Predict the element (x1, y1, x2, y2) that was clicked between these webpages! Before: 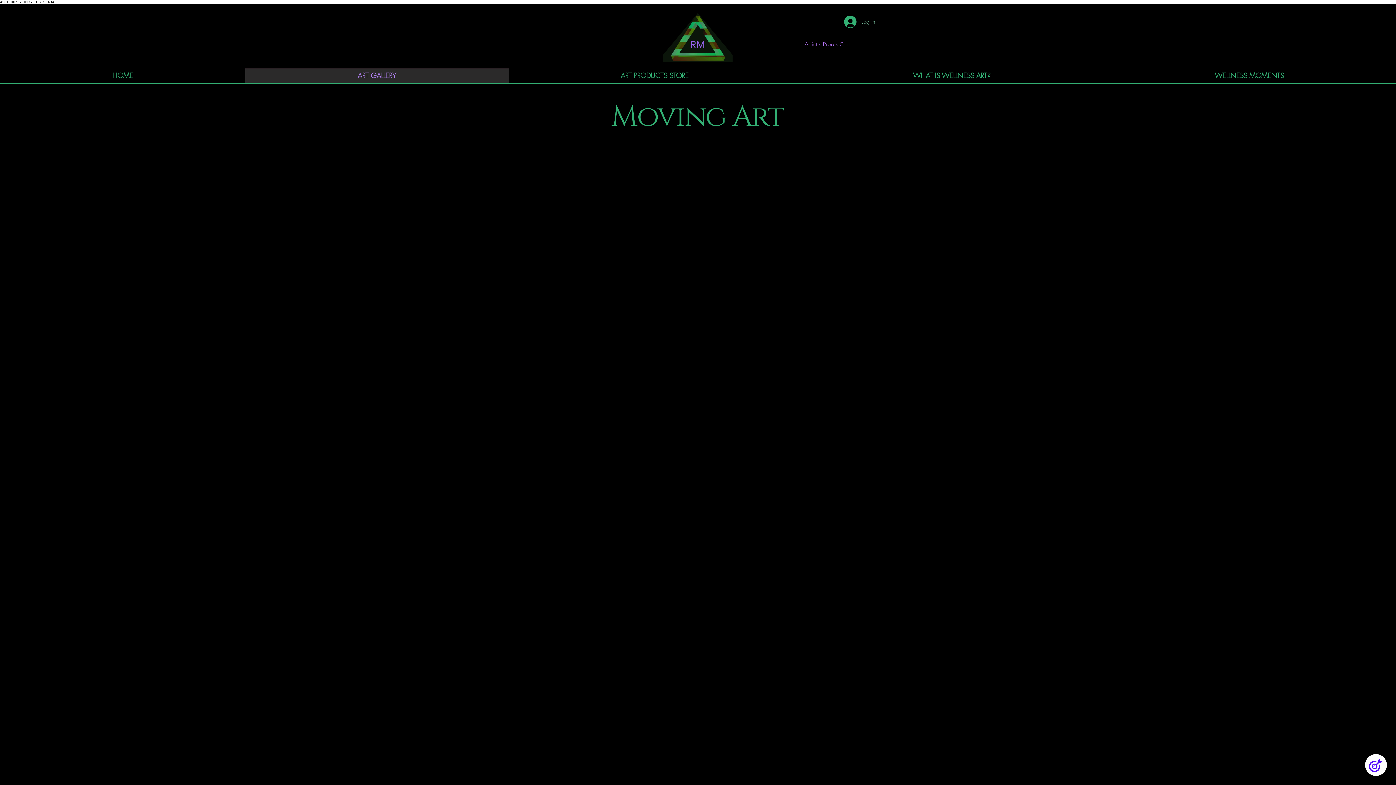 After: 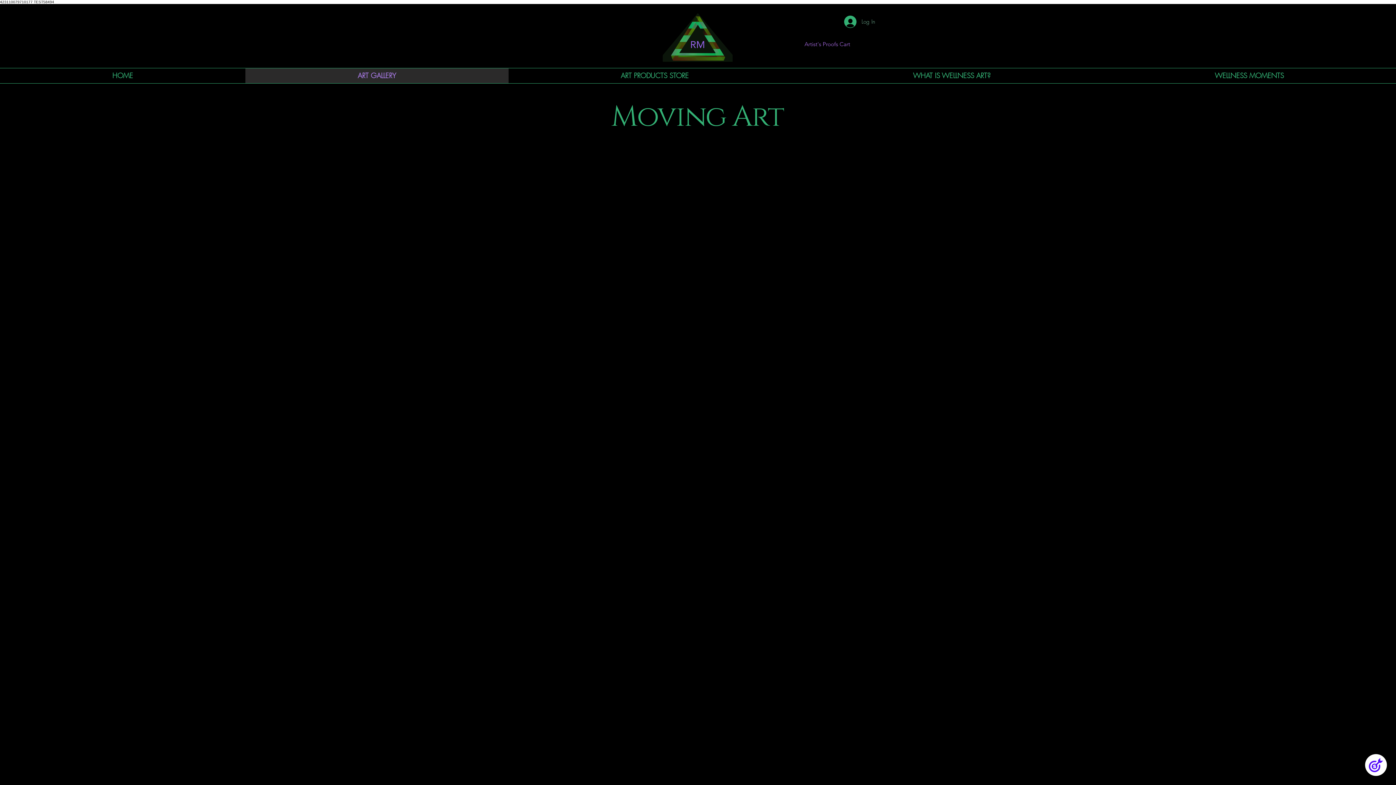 Action: label: Artist's Proofs Cart bbox: (804, 41, 861, 47)